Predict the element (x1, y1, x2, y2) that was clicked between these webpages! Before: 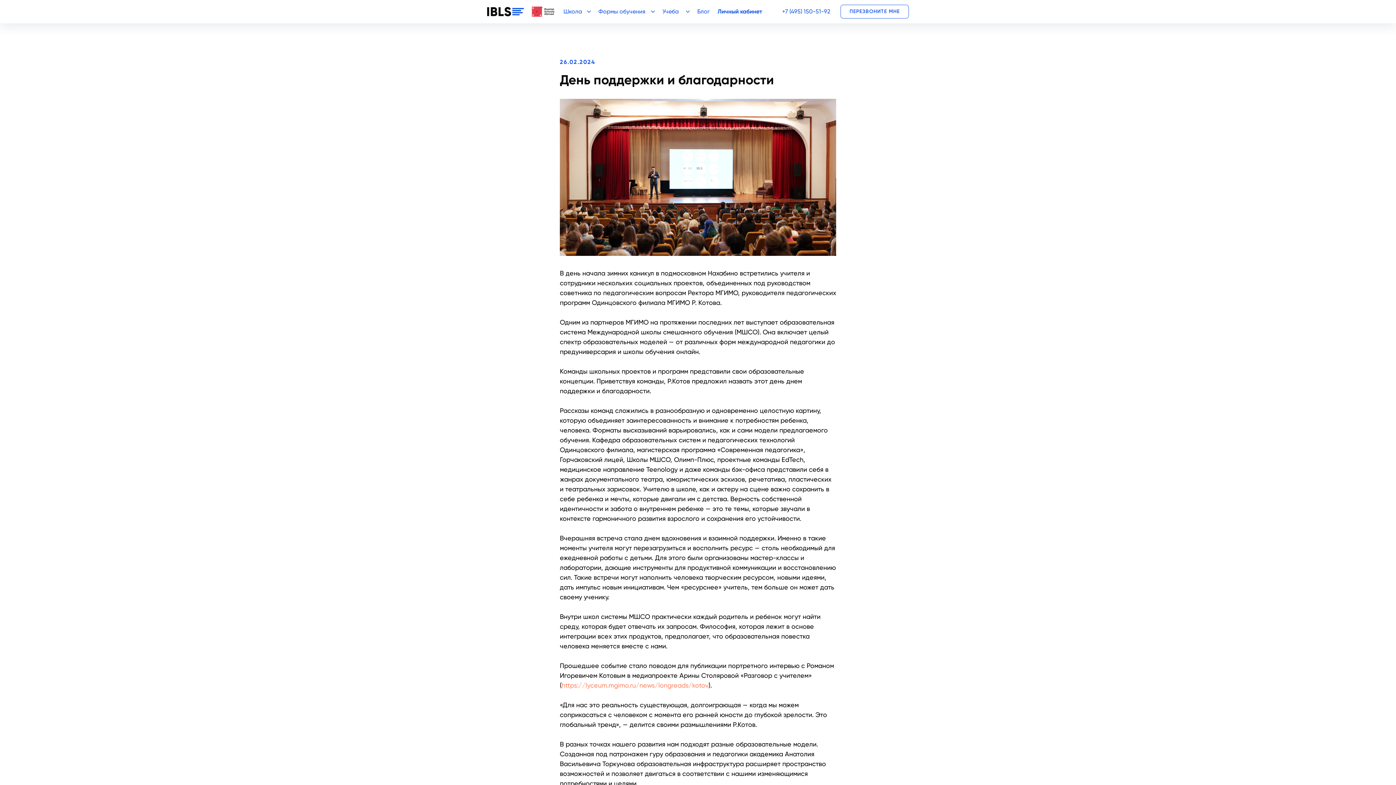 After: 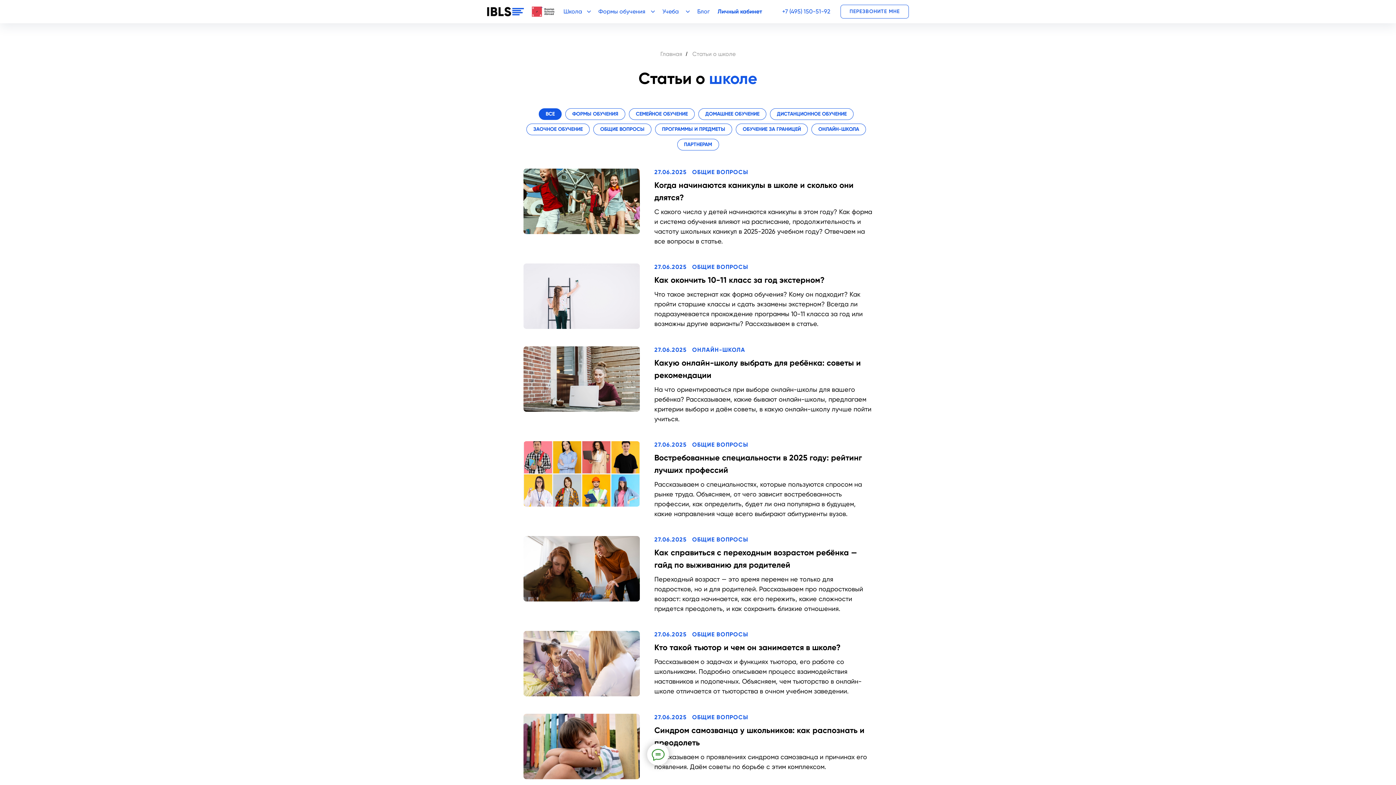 Action: label: Блог bbox: (697, 8, 709, 14)